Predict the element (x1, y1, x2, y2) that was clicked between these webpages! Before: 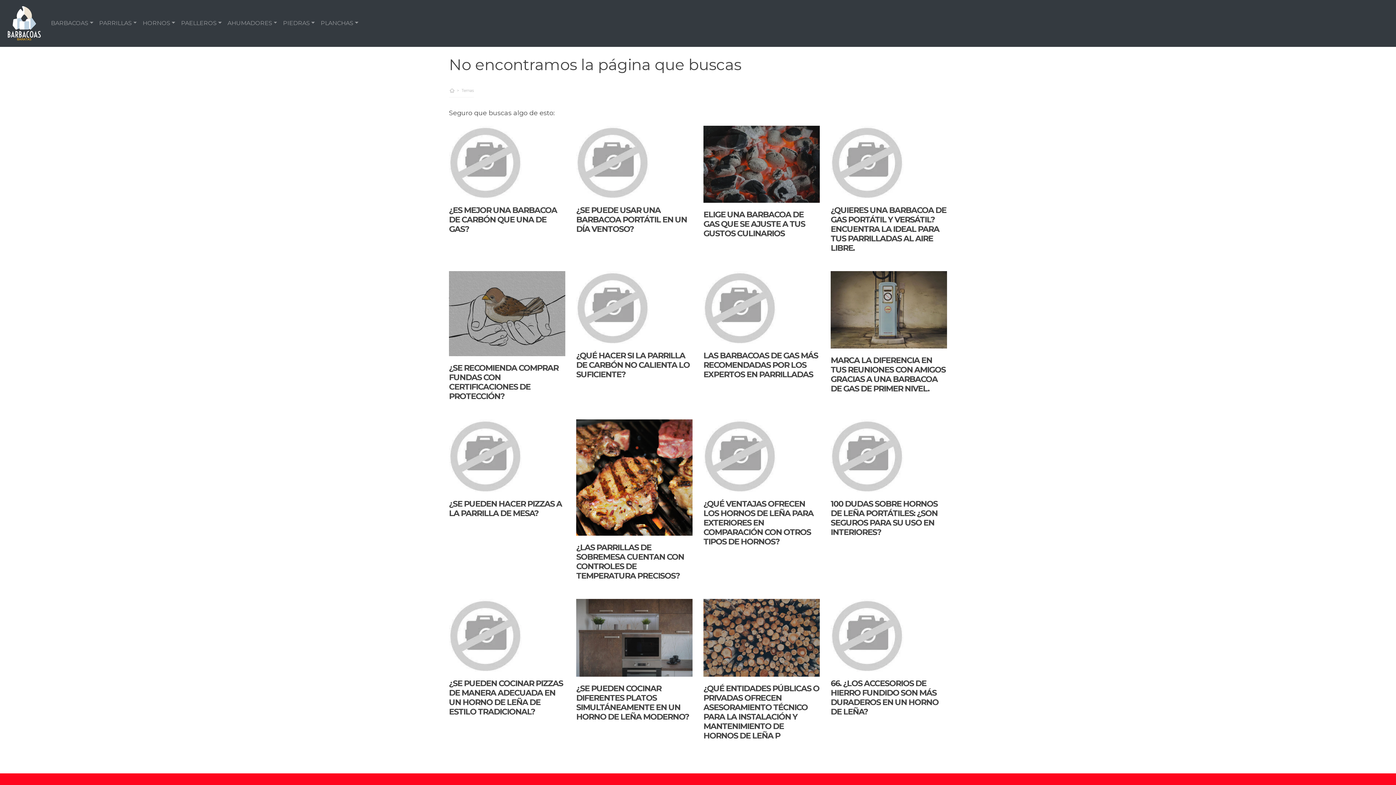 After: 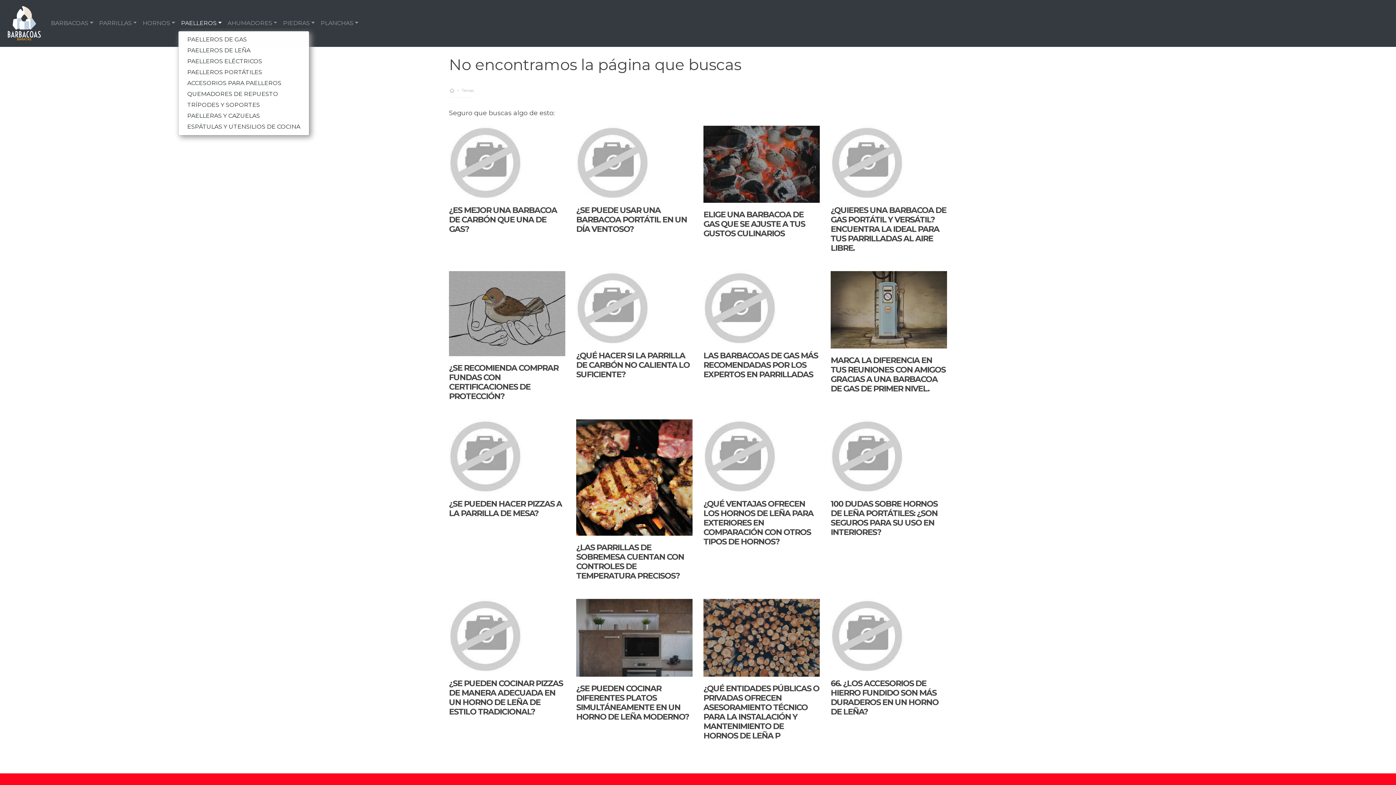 Action: bbox: (178, 16, 224, 30) label: PAELLEROS